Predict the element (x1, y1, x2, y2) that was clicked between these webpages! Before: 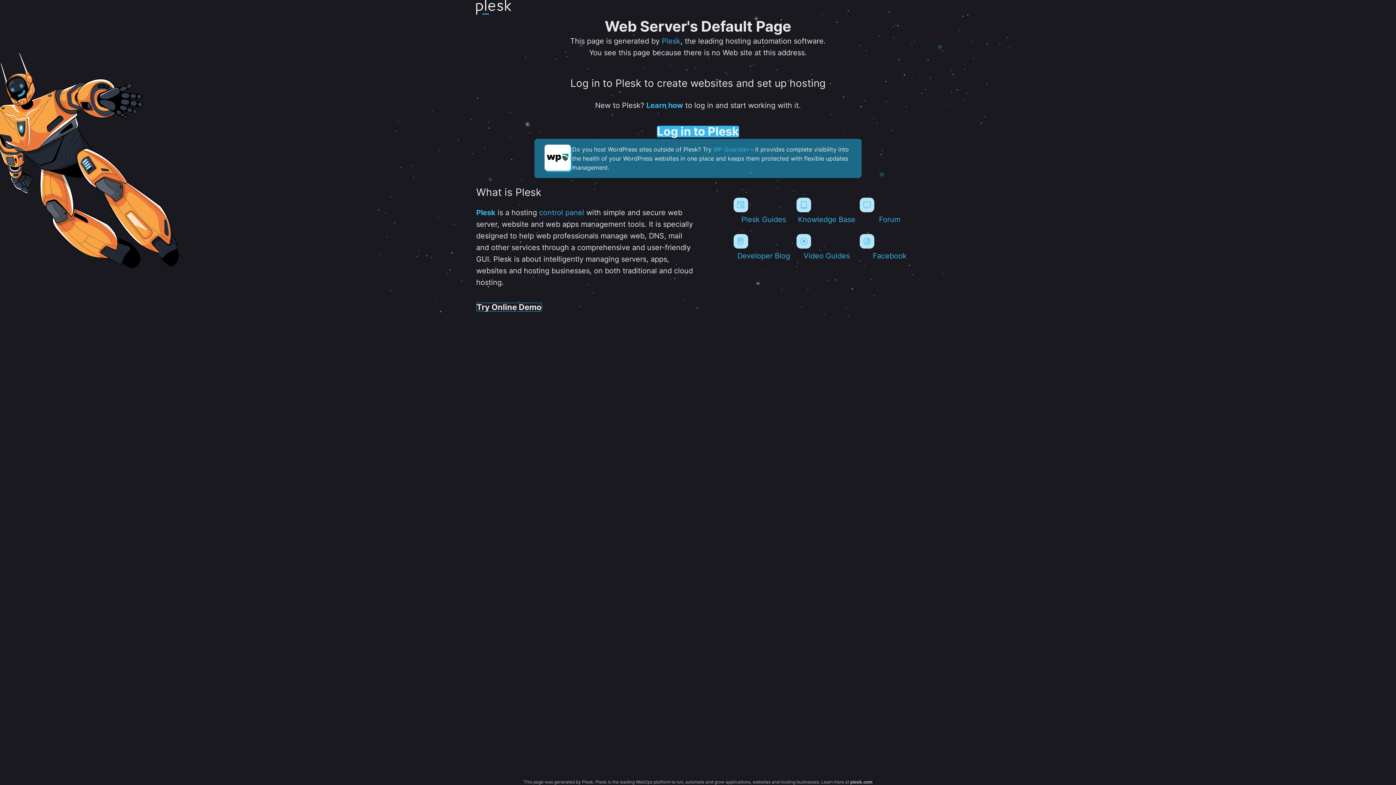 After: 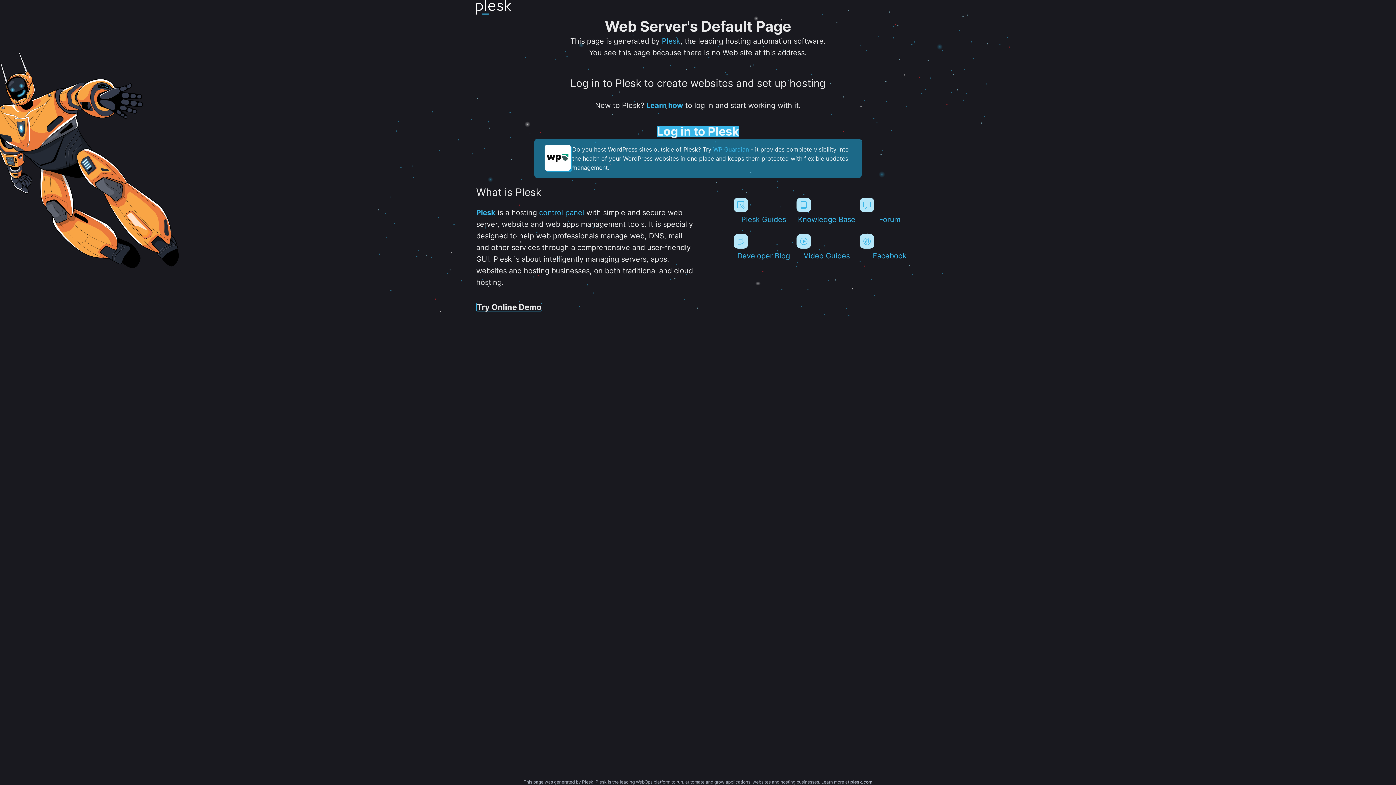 Action: bbox: (476, 0, 511, 17)